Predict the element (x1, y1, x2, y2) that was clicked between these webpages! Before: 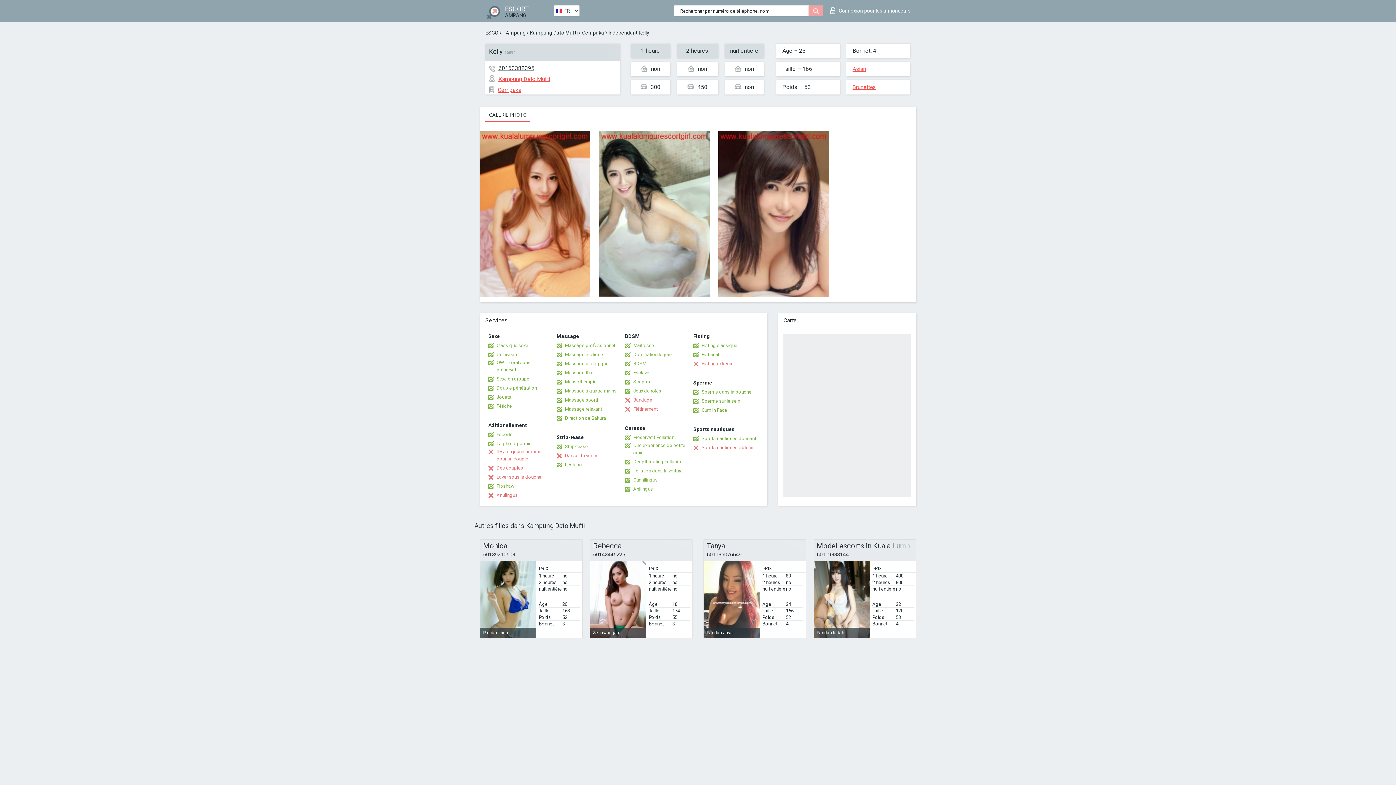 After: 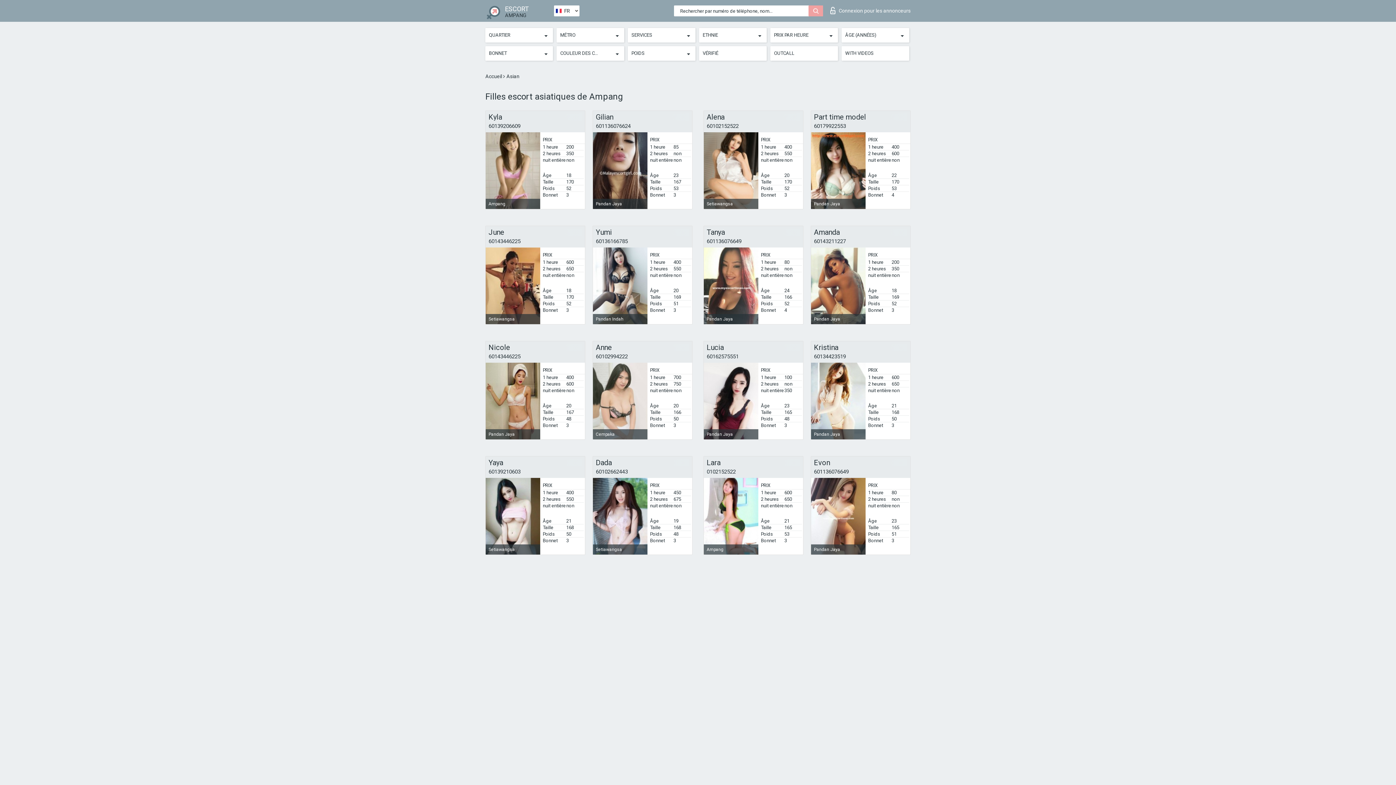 Action: bbox: (852, 65, 866, 72) label: Asian